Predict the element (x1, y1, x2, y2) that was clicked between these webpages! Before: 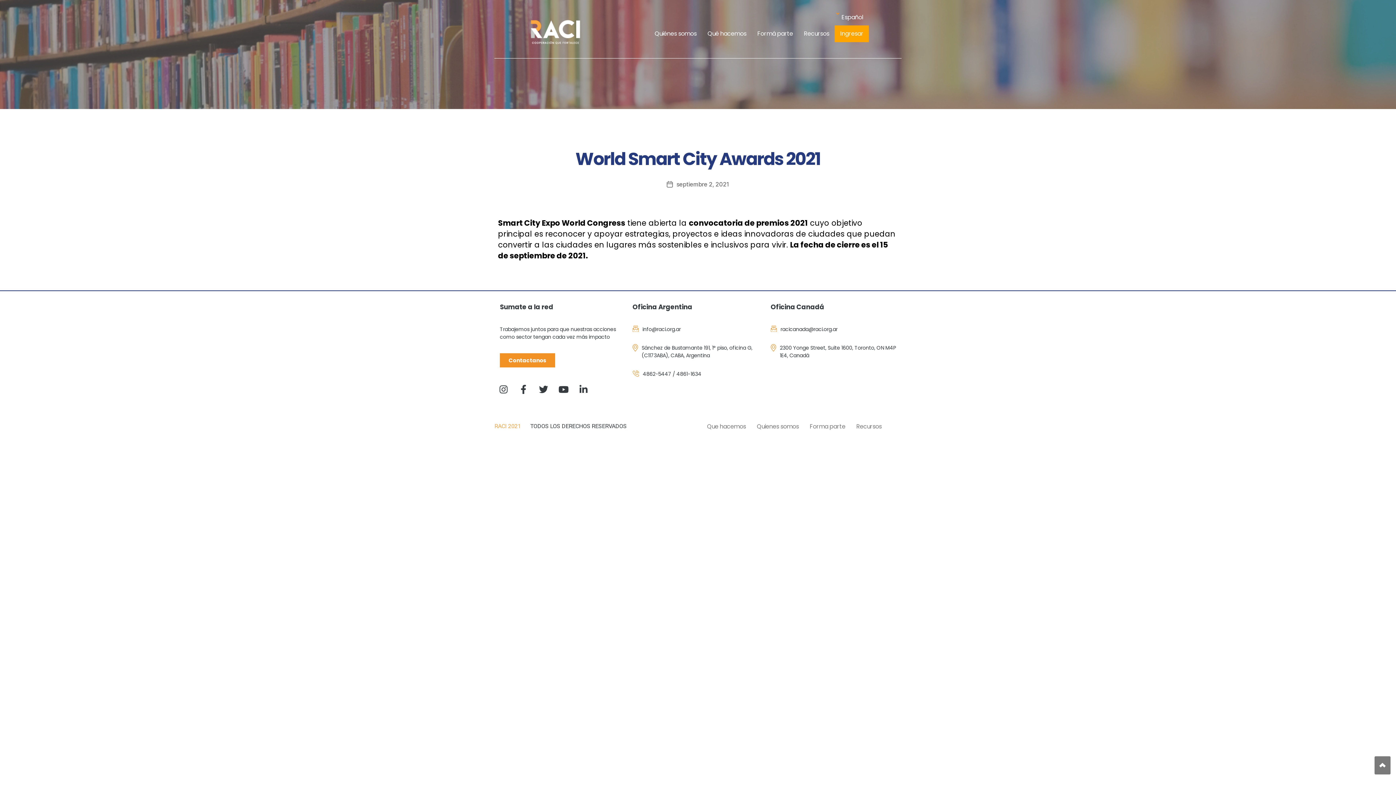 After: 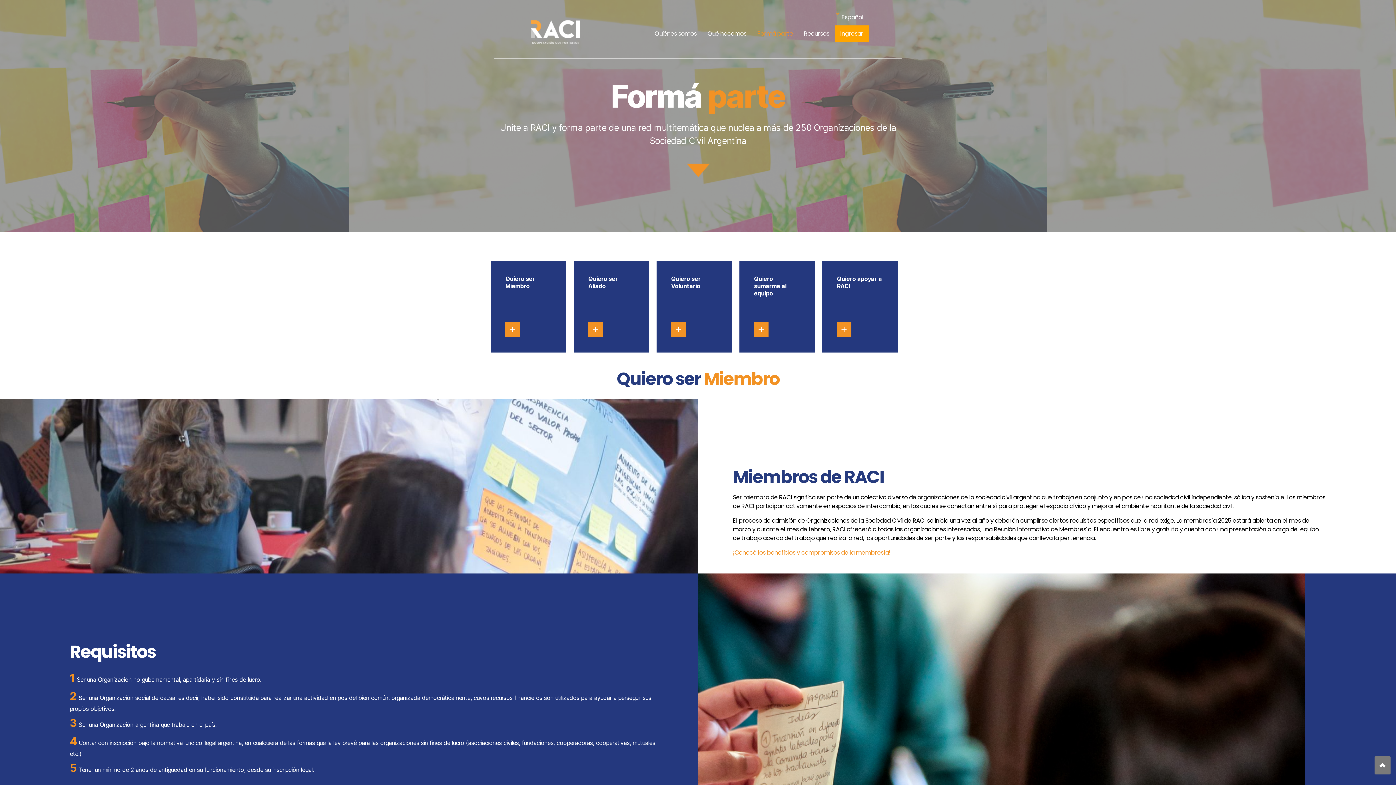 Action: label: Forma parte bbox: (804, 418, 851, 435)